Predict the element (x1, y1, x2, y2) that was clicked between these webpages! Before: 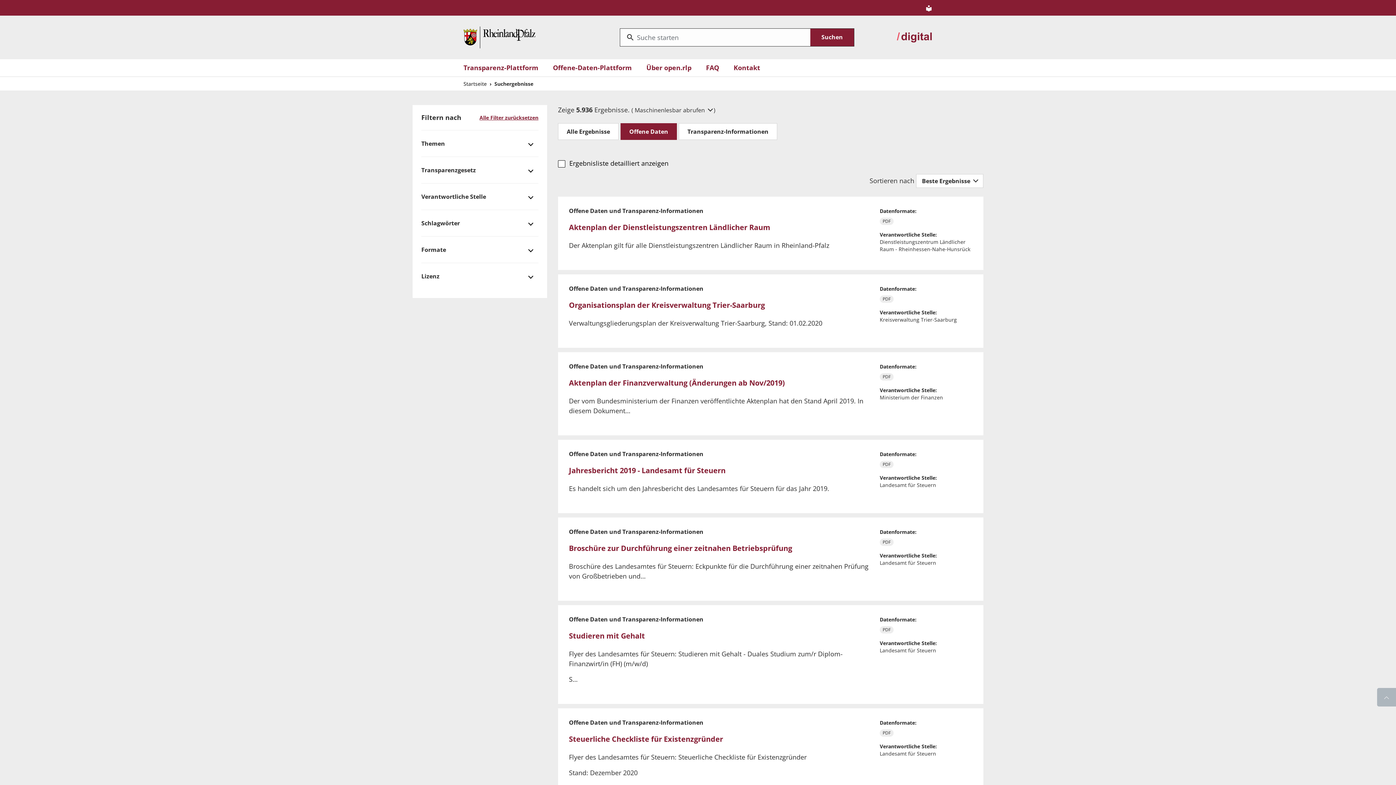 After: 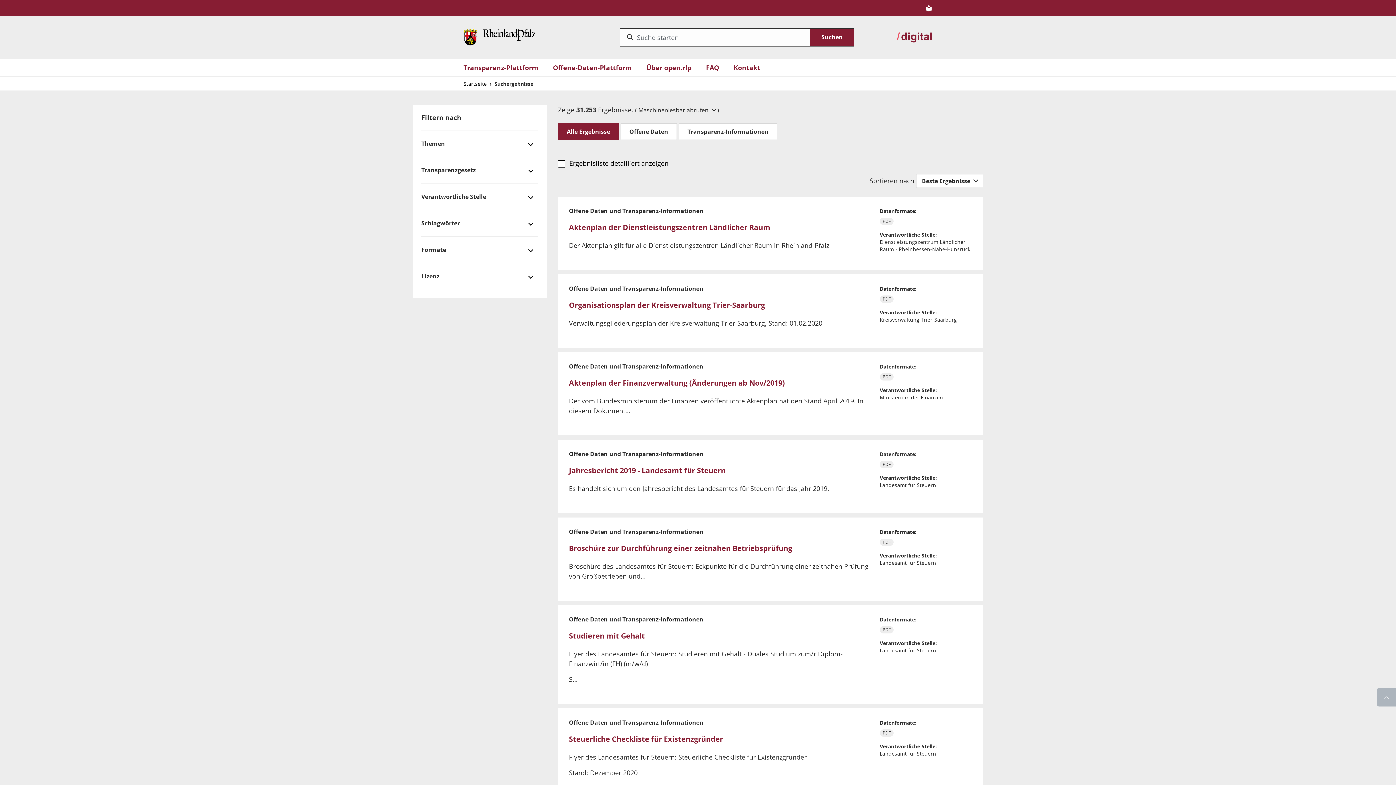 Action: label: Offene Daten bbox: (620, 123, 677, 140)